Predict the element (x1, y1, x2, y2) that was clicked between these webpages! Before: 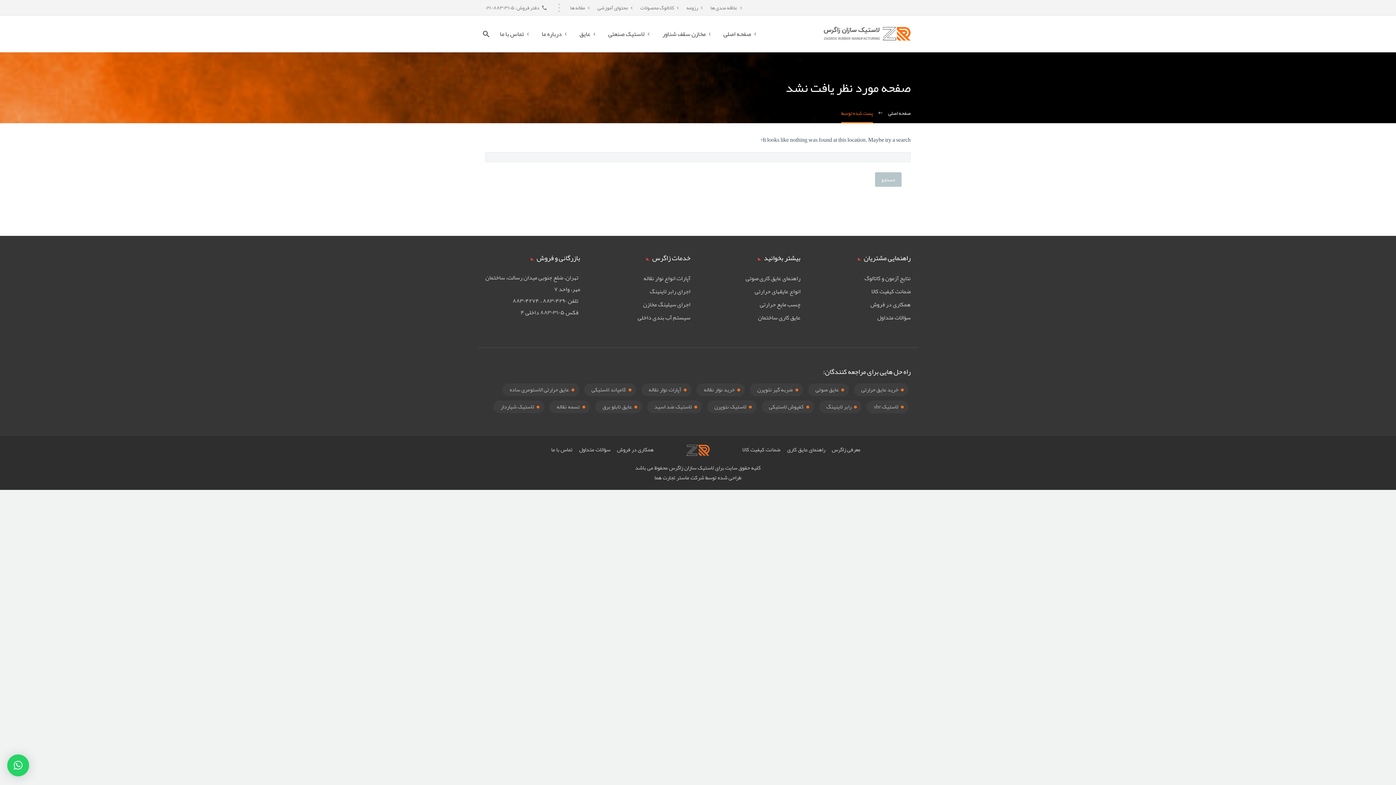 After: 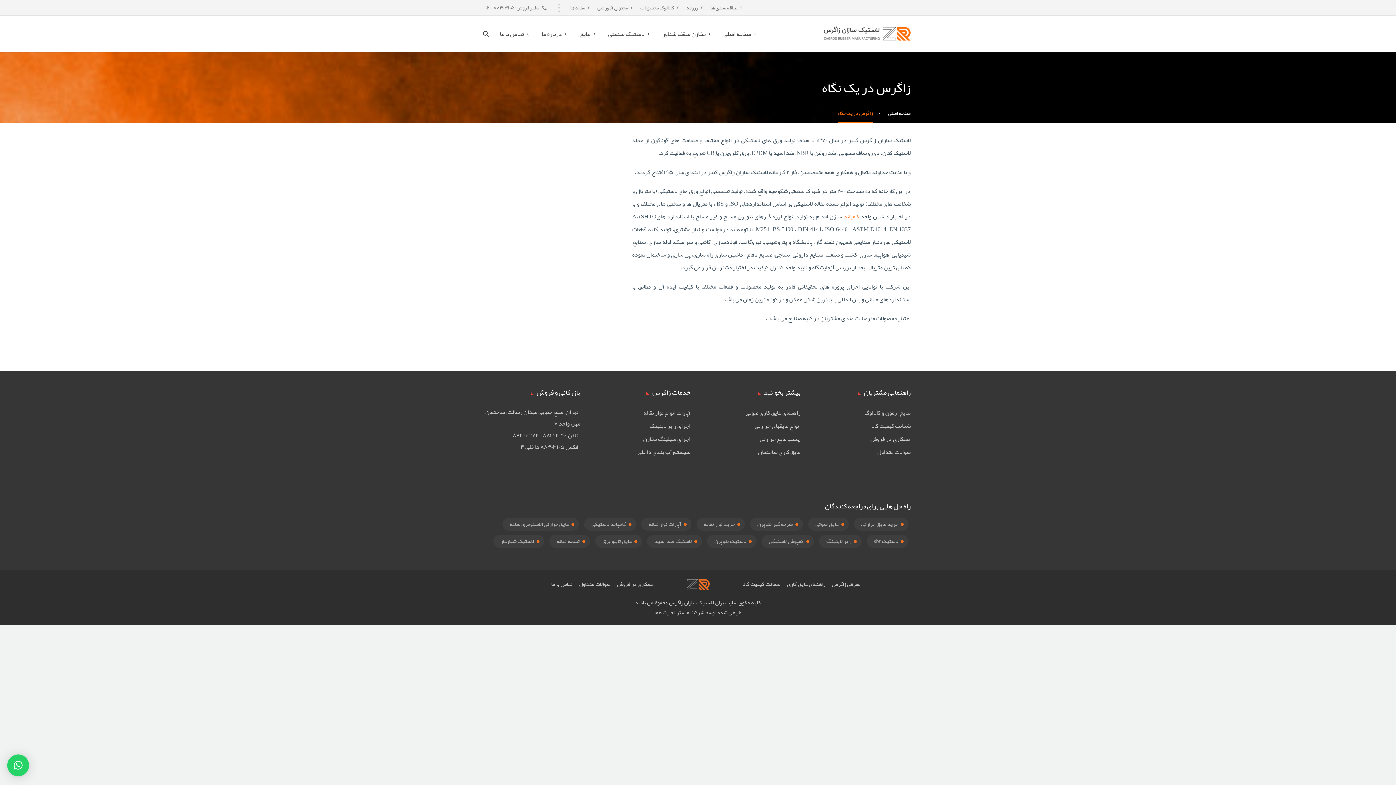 Action: bbox: (832, 444, 860, 455) label: معرفی زاگرس